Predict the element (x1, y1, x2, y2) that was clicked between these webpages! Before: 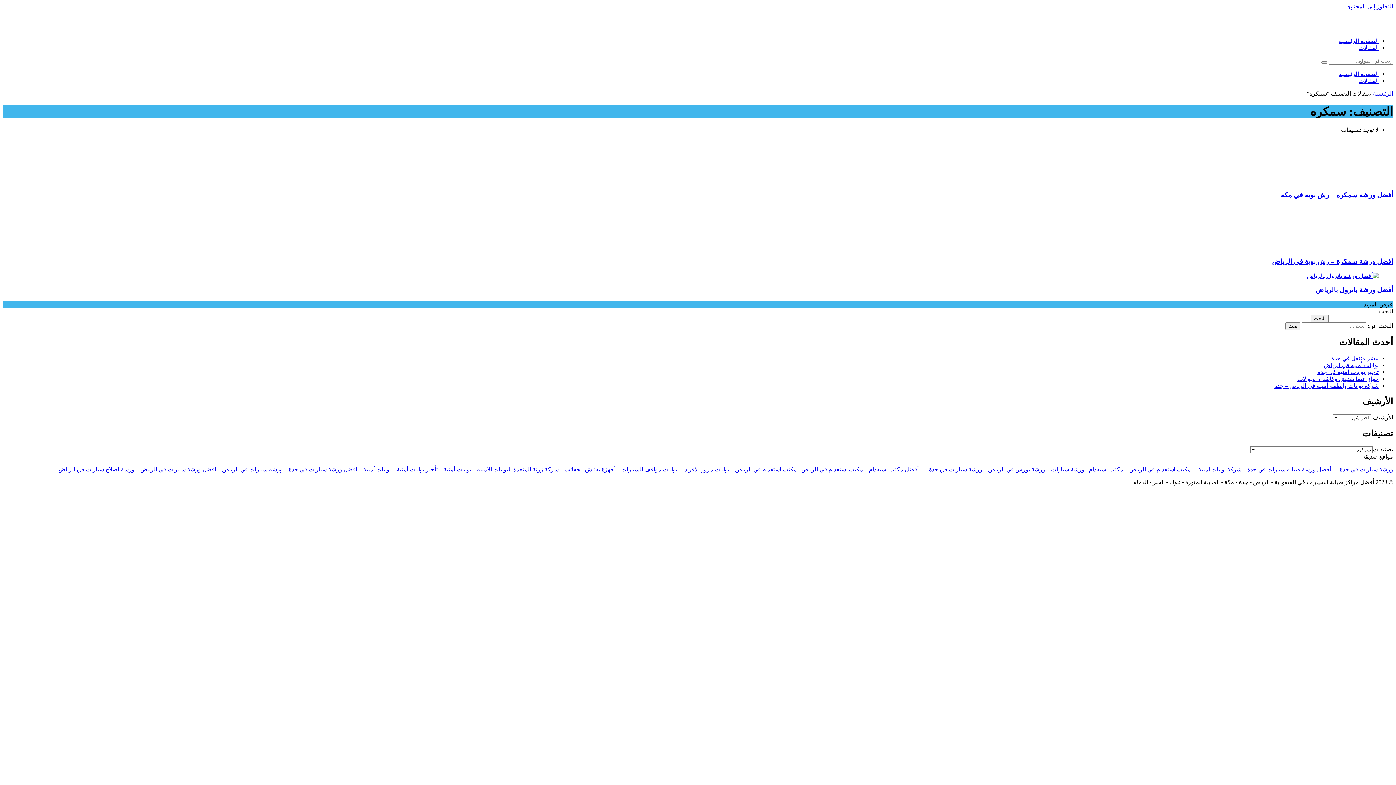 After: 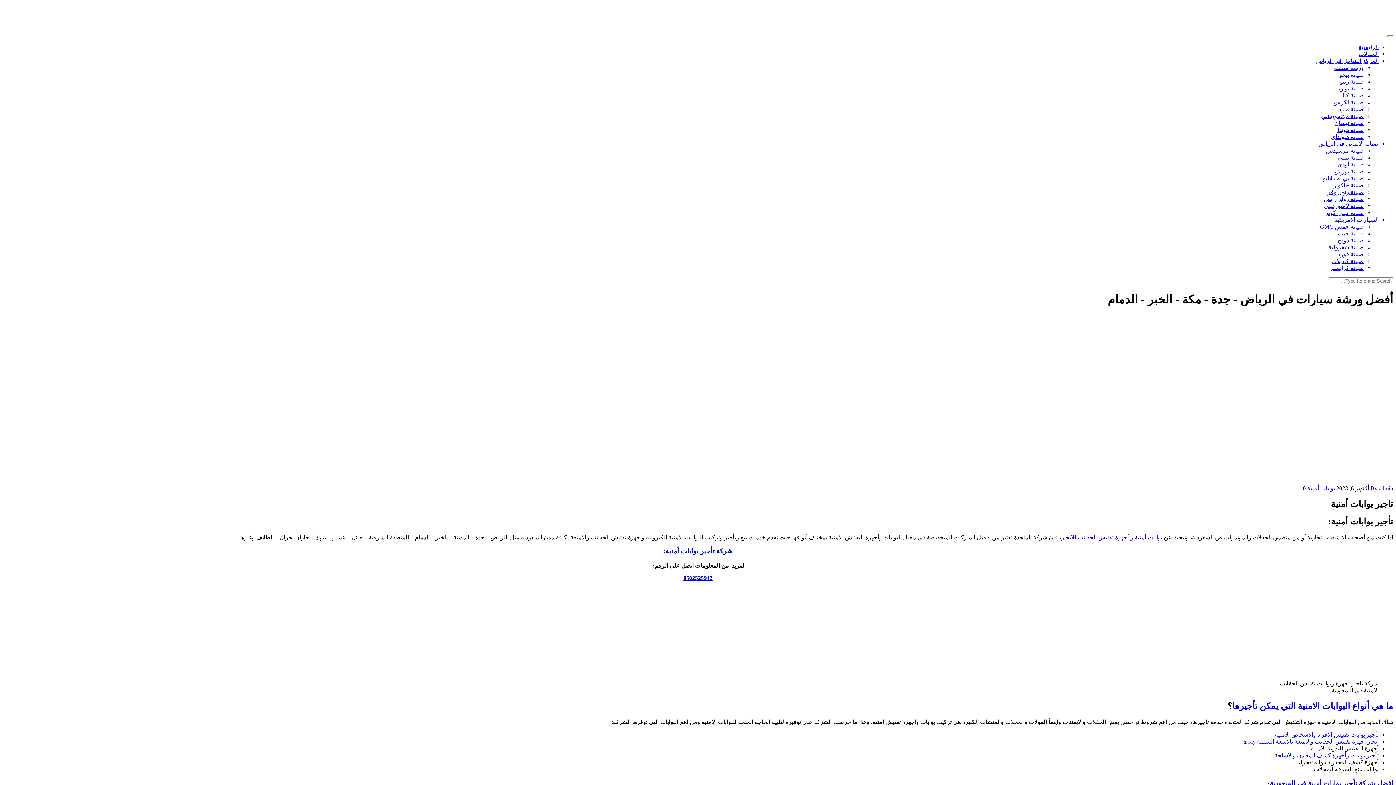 Action: label: تأجير بوابات أمنية bbox: (396, 466, 437, 472)